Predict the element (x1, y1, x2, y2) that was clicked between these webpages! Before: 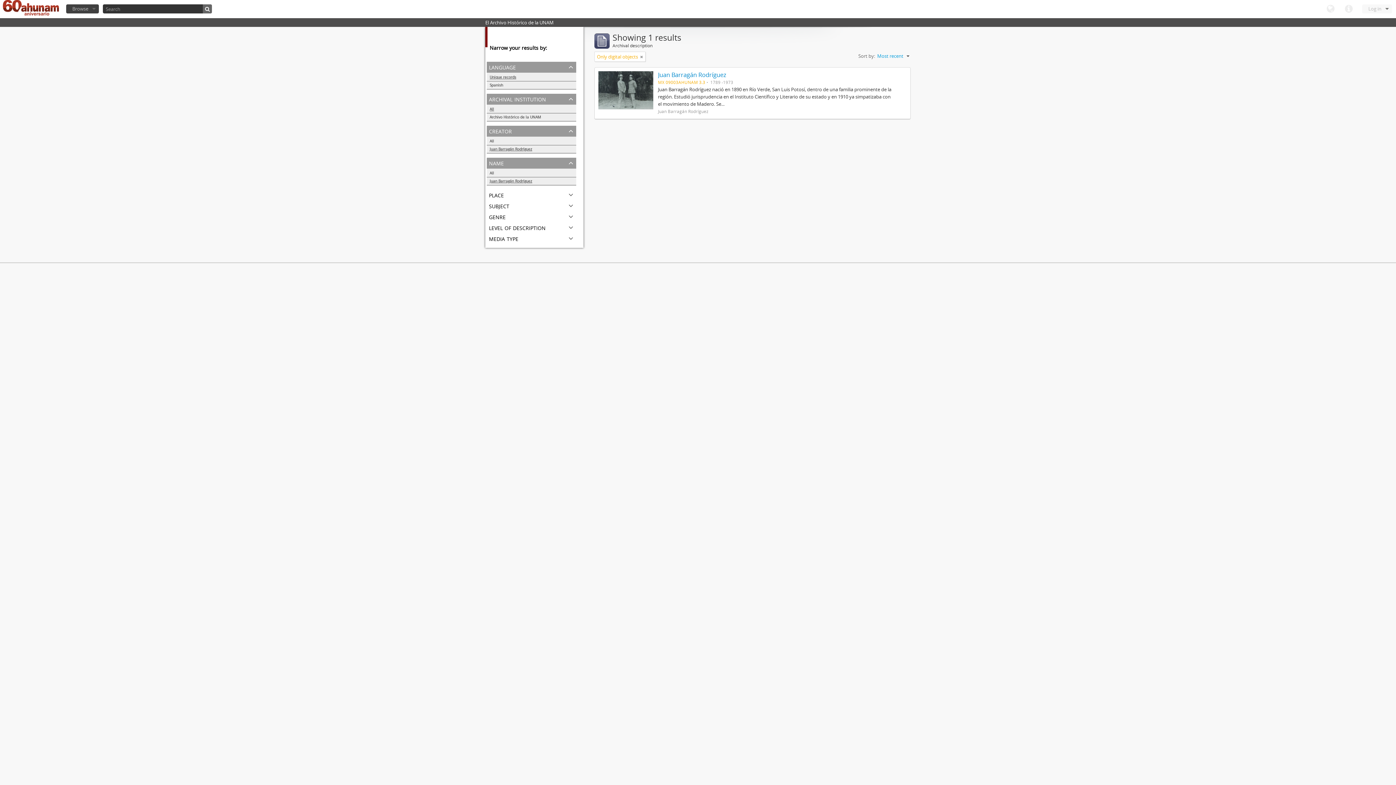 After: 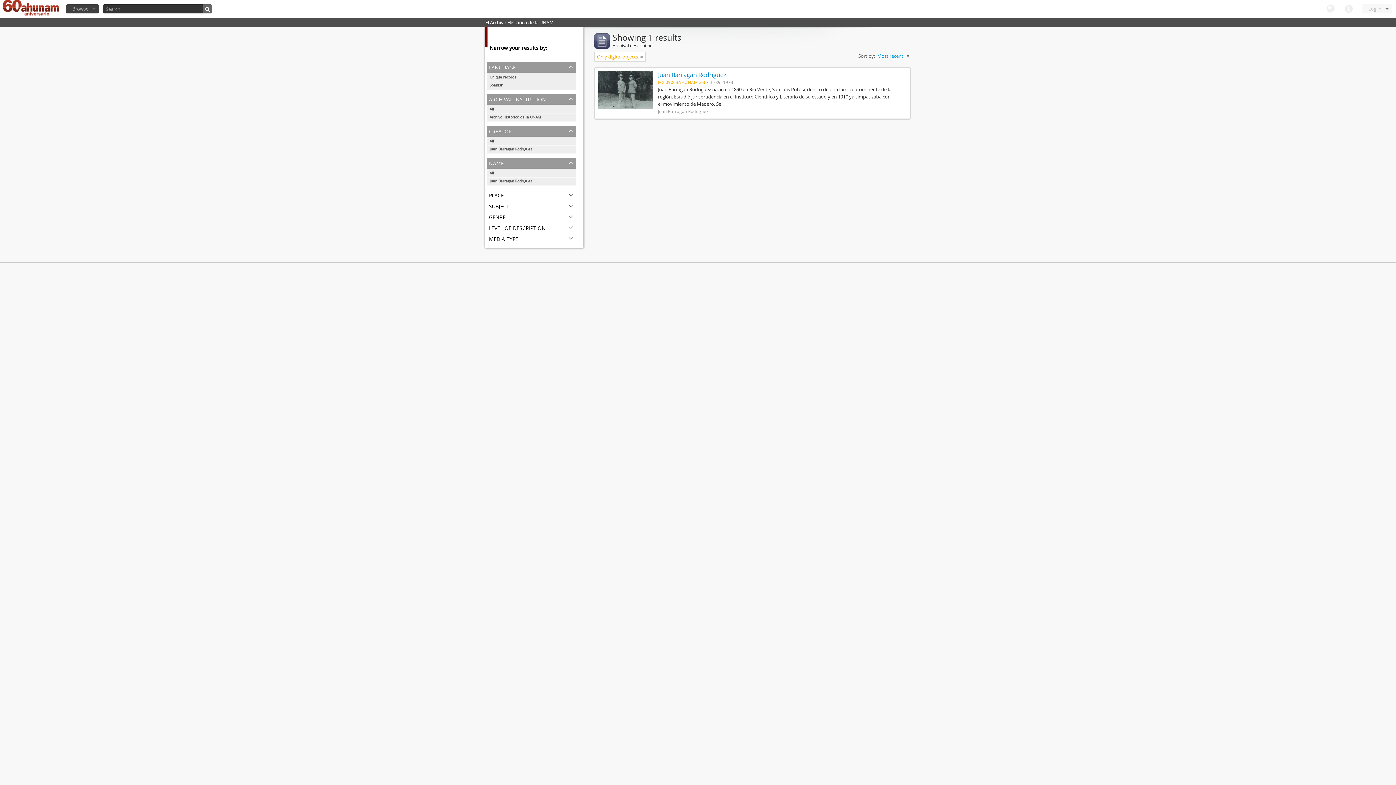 Action: label: Unique records bbox: (486, 73, 576, 81)